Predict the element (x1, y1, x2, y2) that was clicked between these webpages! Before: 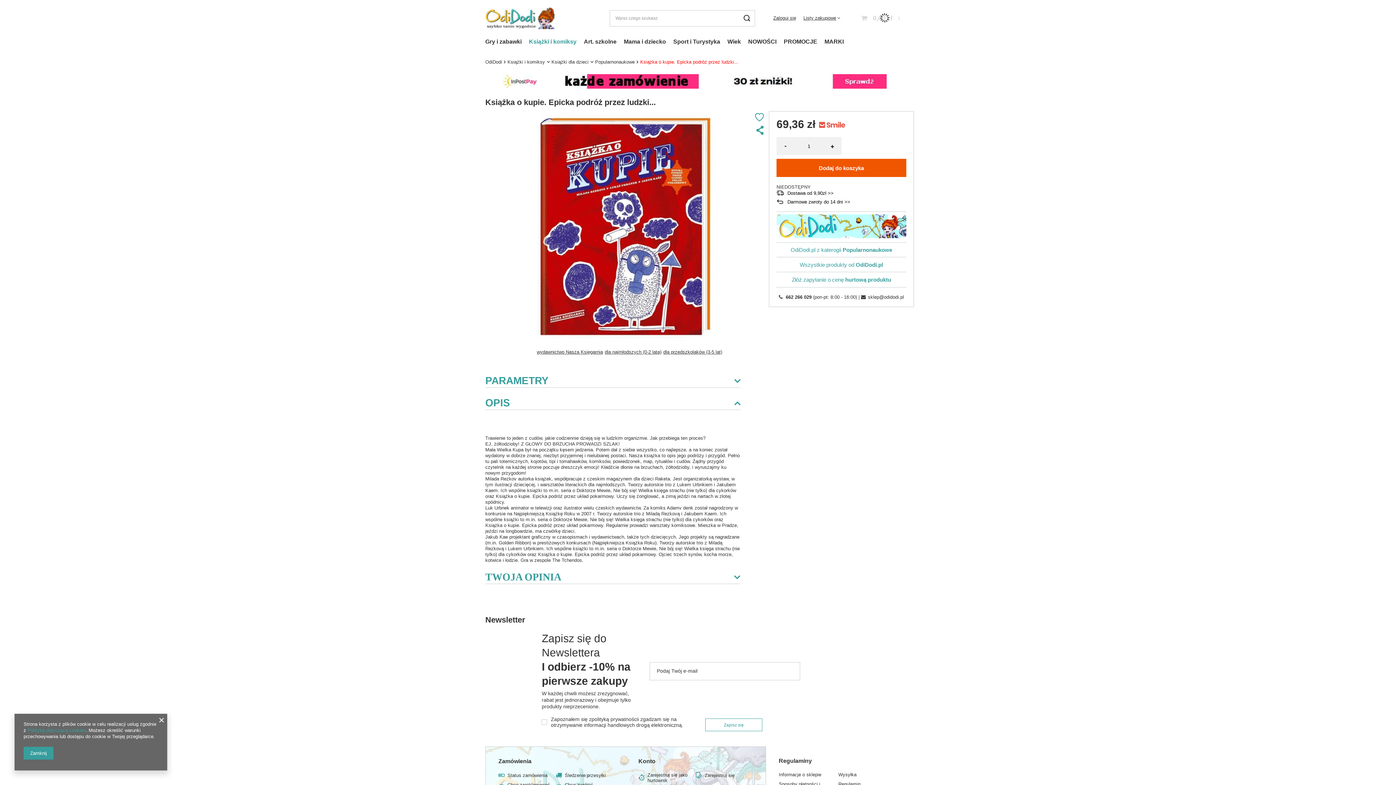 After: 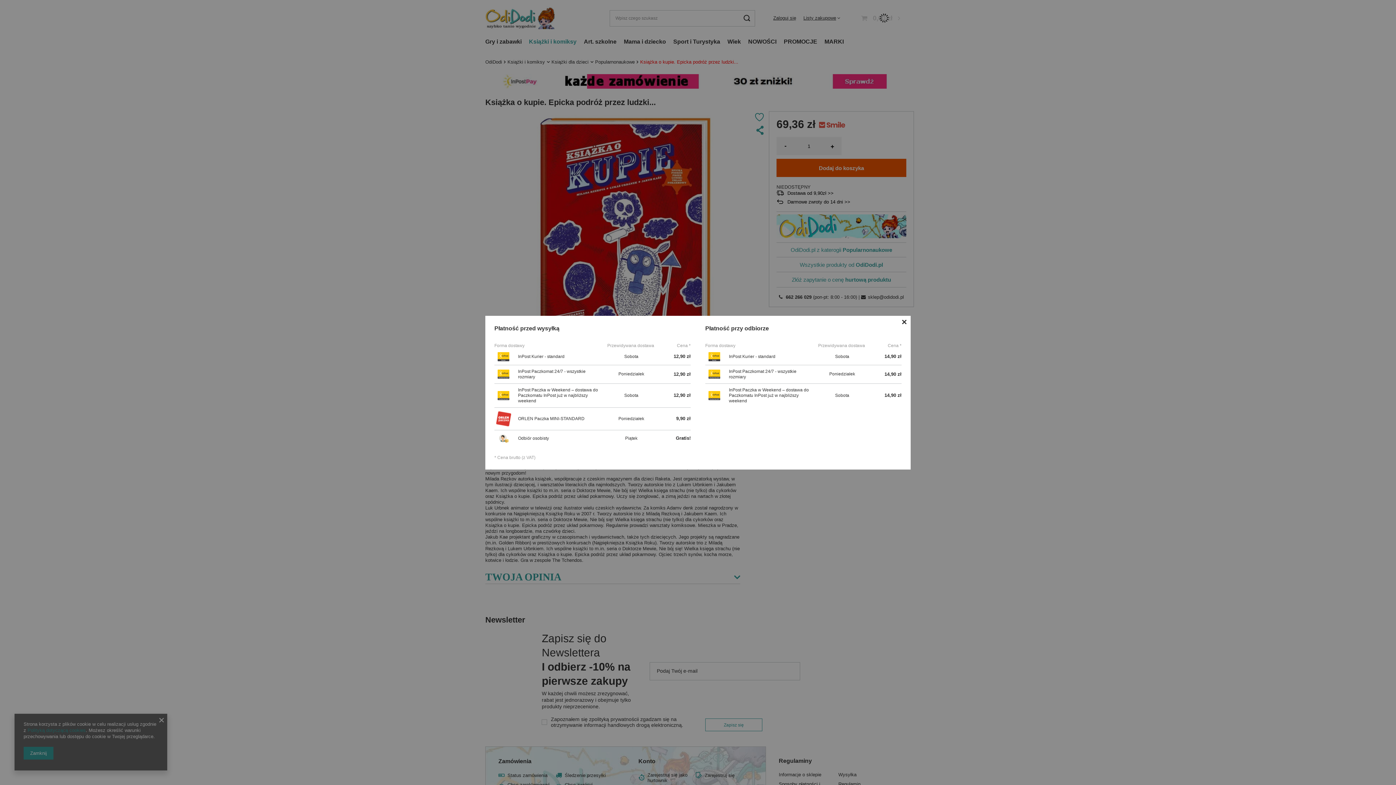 Action: bbox: (787, 190, 906, 196) label: Dostawa od 9,90zł >>